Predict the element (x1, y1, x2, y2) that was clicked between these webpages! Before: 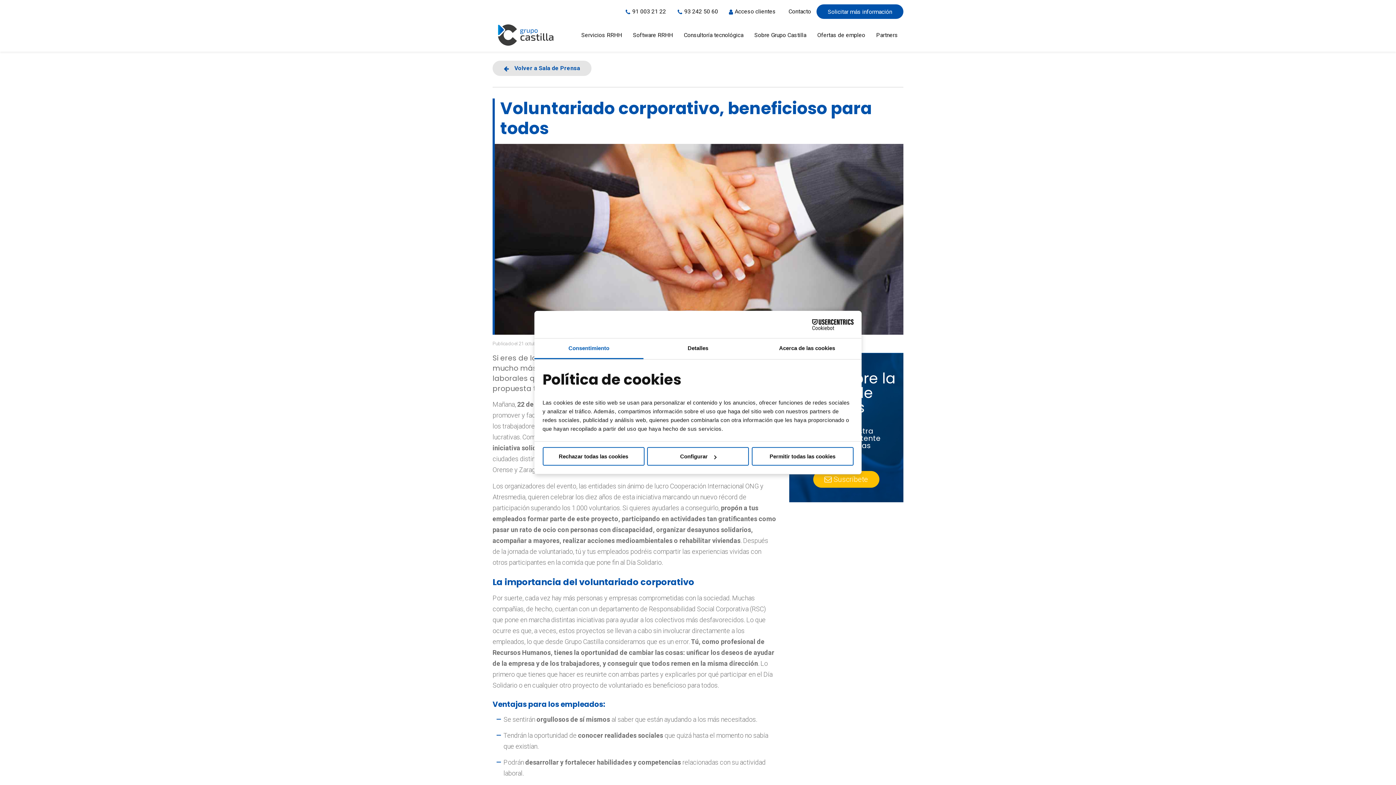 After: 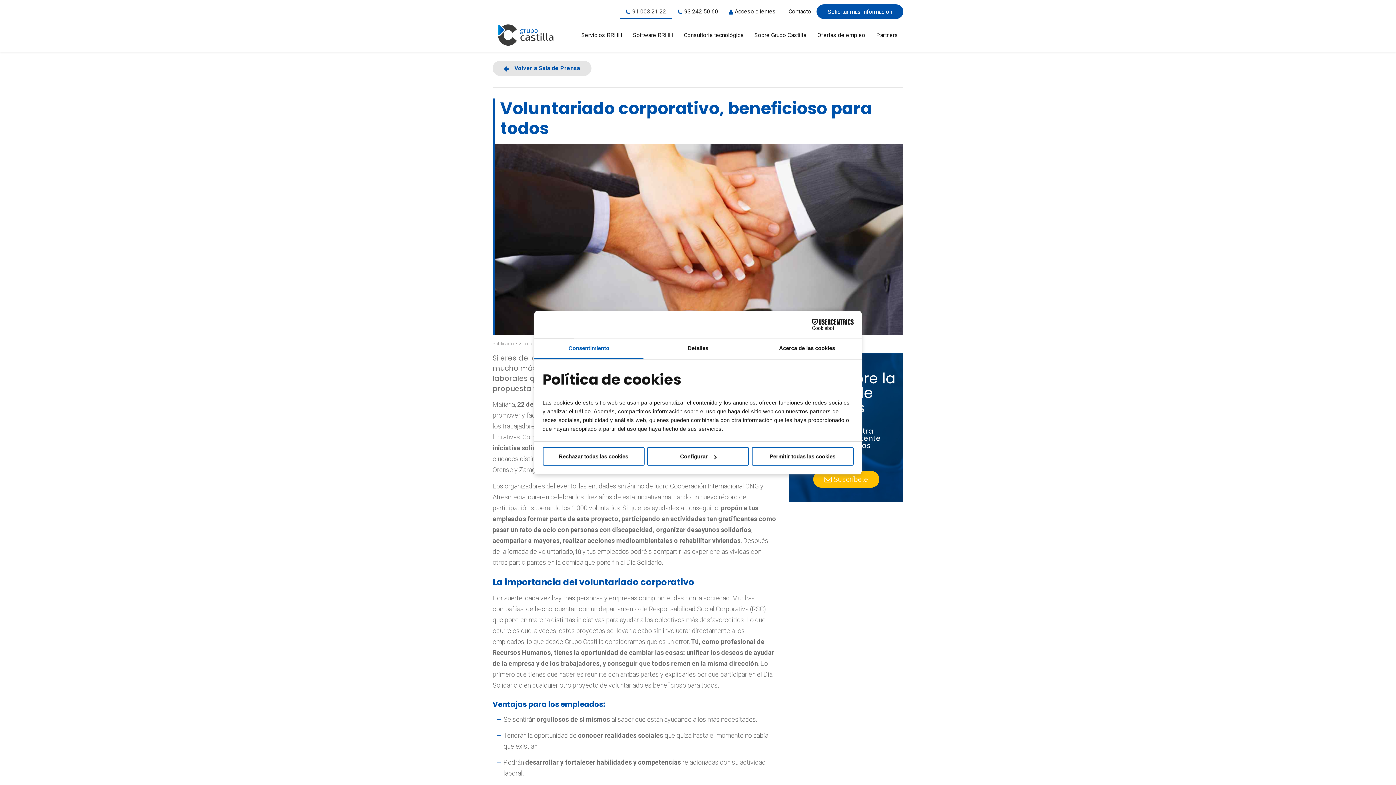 Action: label: 91 003 21 22  bbox: (620, 4, 672, 18)